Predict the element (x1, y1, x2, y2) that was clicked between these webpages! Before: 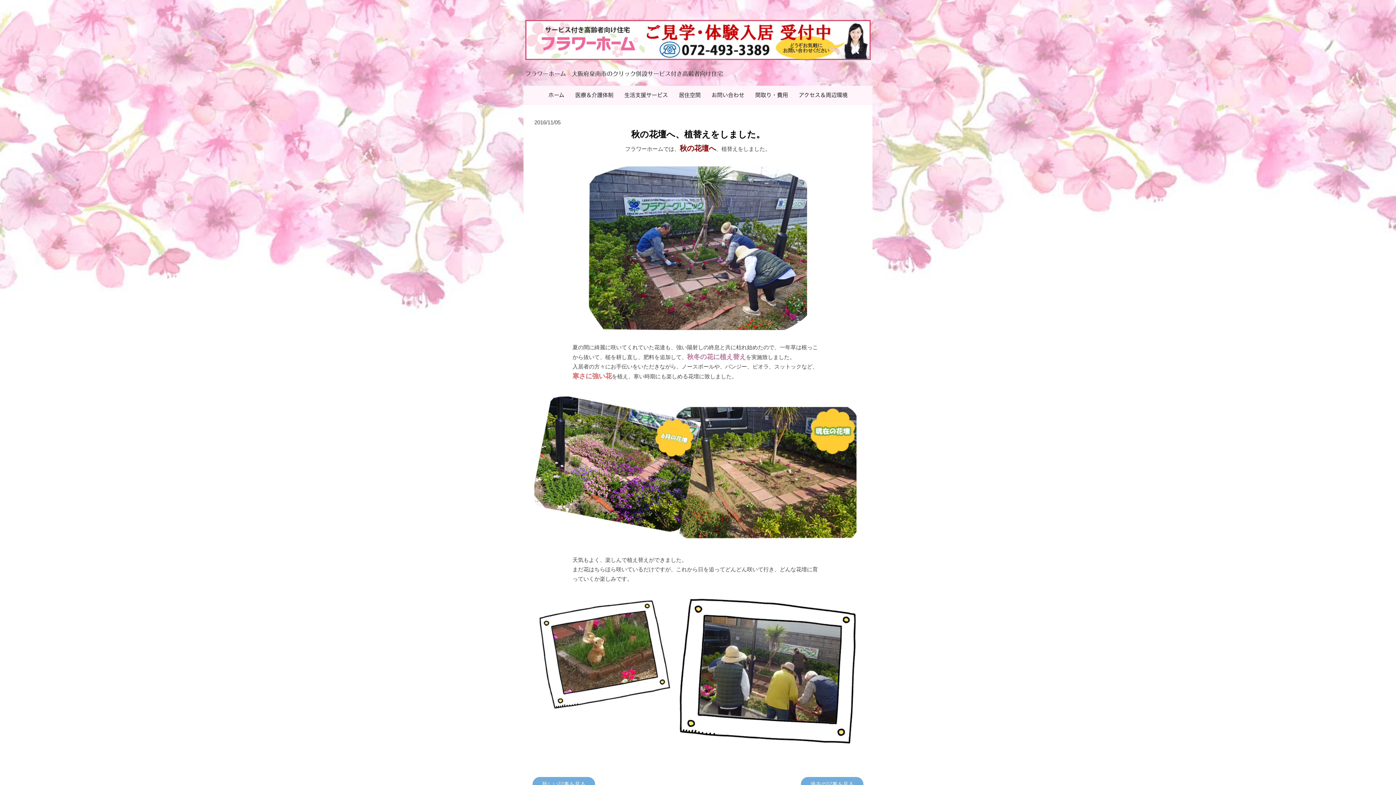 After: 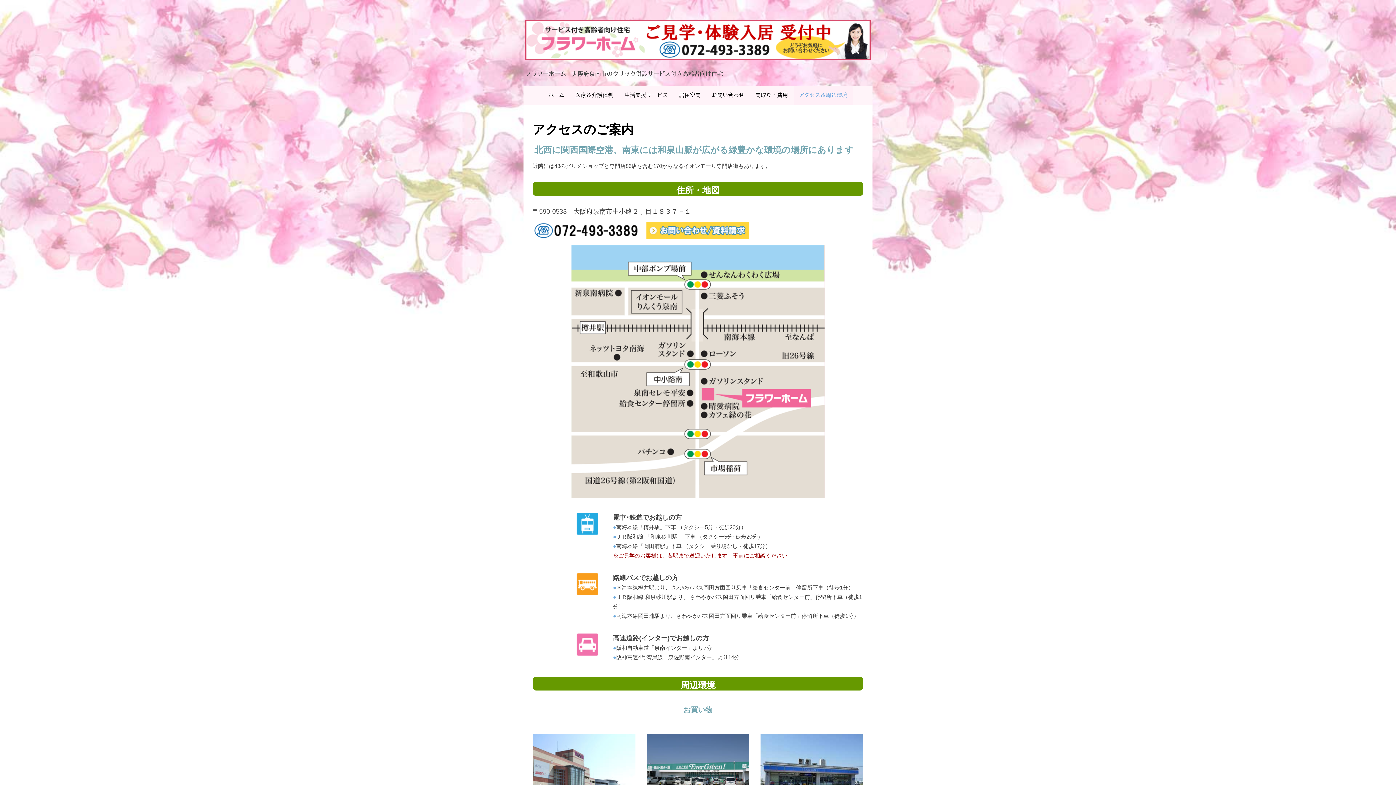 Action: label: アクセス＆周辺環境 bbox: (793, 85, 853, 104)